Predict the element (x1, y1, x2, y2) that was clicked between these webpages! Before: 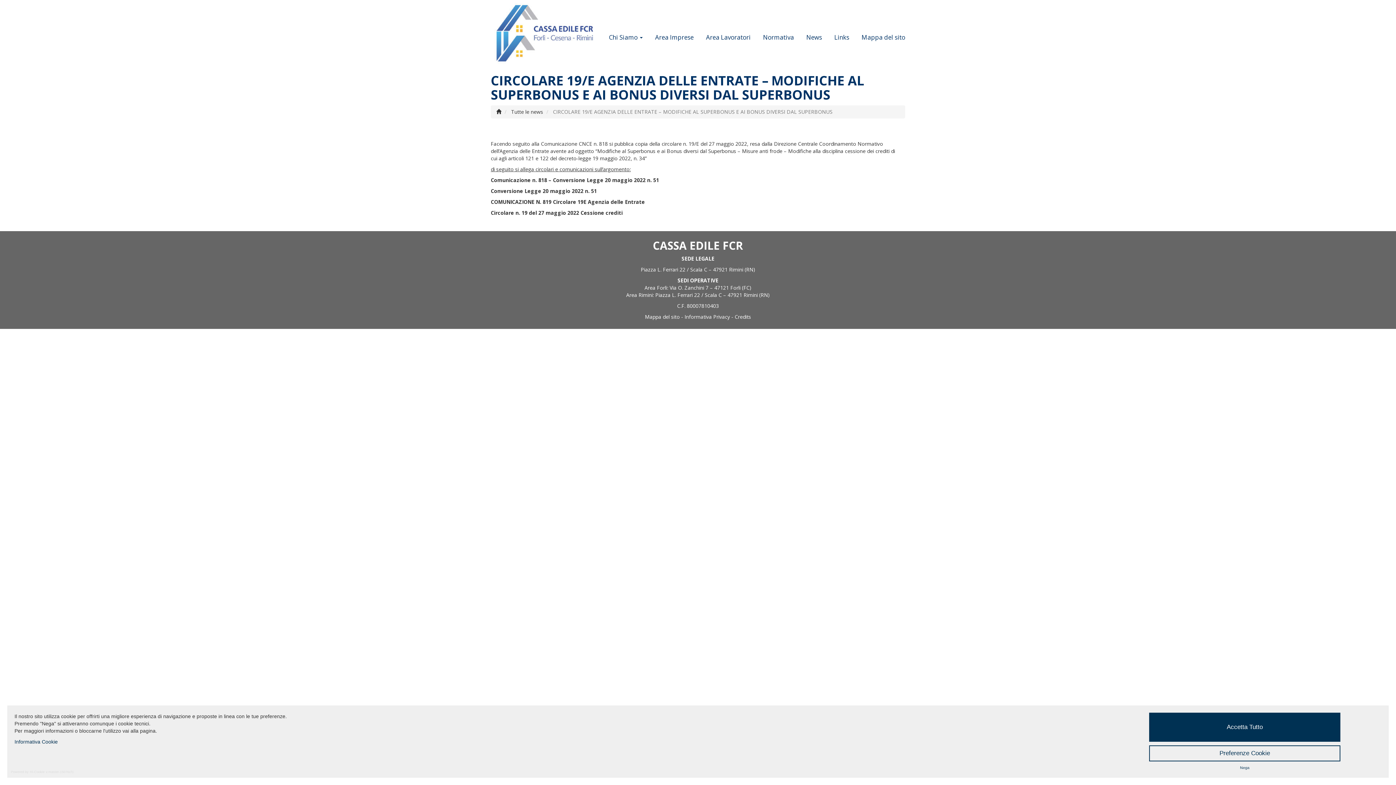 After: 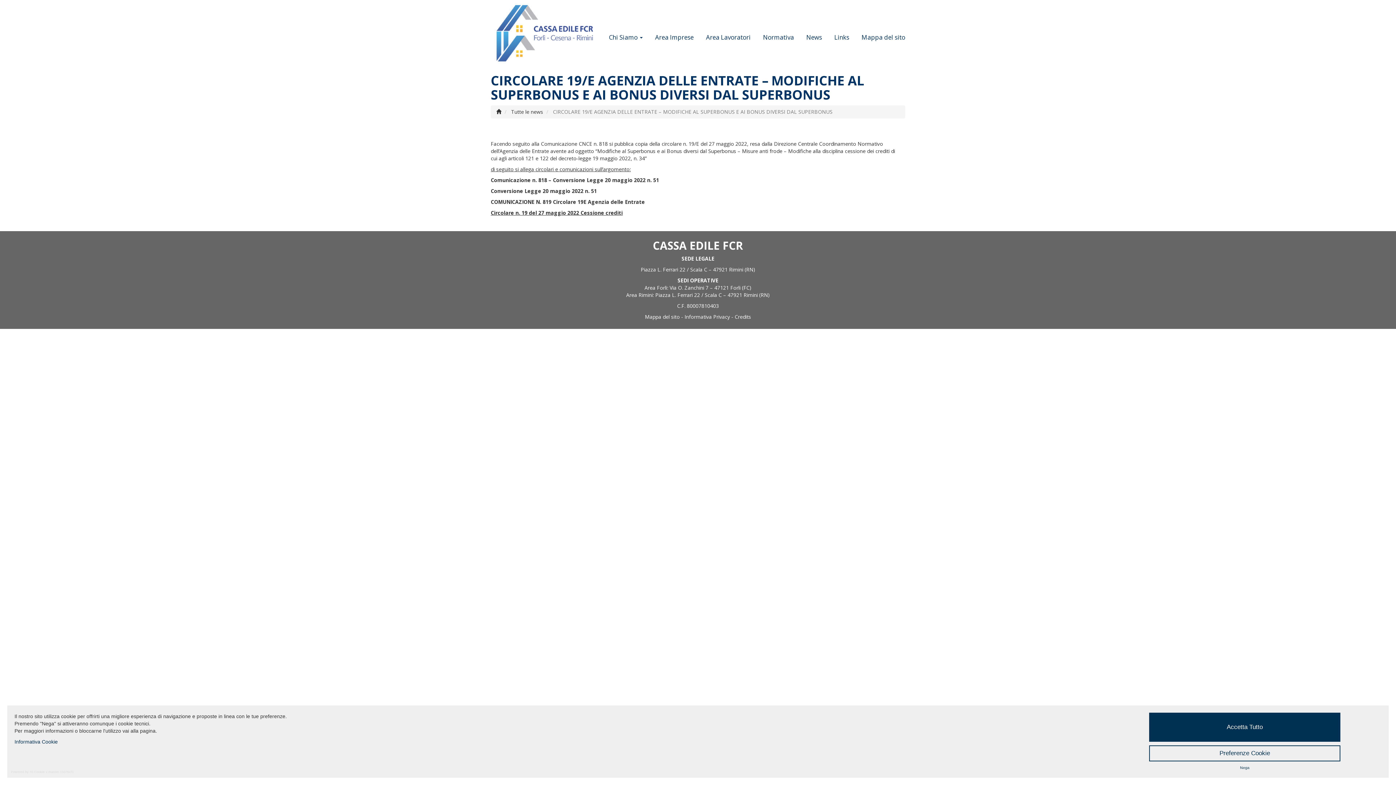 Action: label: Circolare n. 19 del 27 maggio 2022 Cessione crediti bbox: (490, 209, 622, 216)